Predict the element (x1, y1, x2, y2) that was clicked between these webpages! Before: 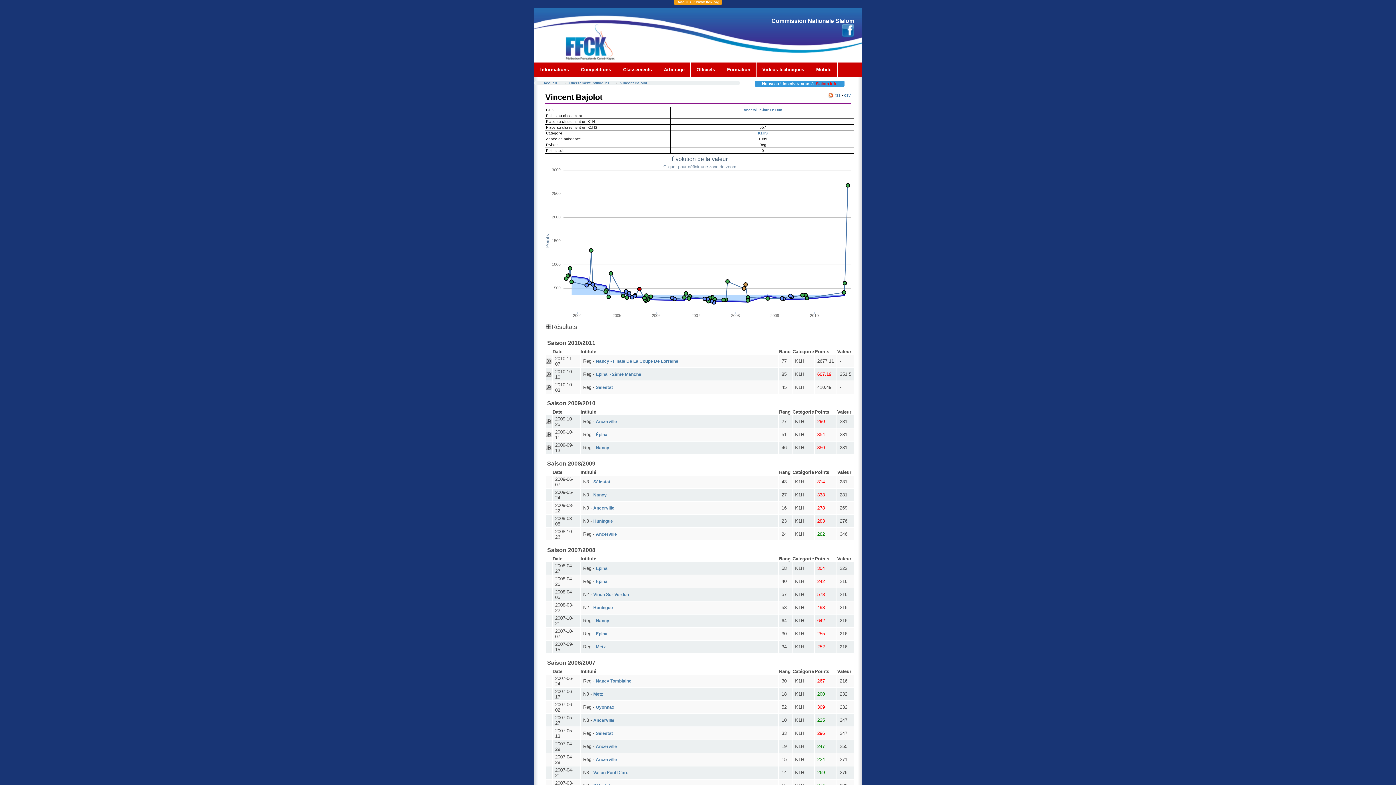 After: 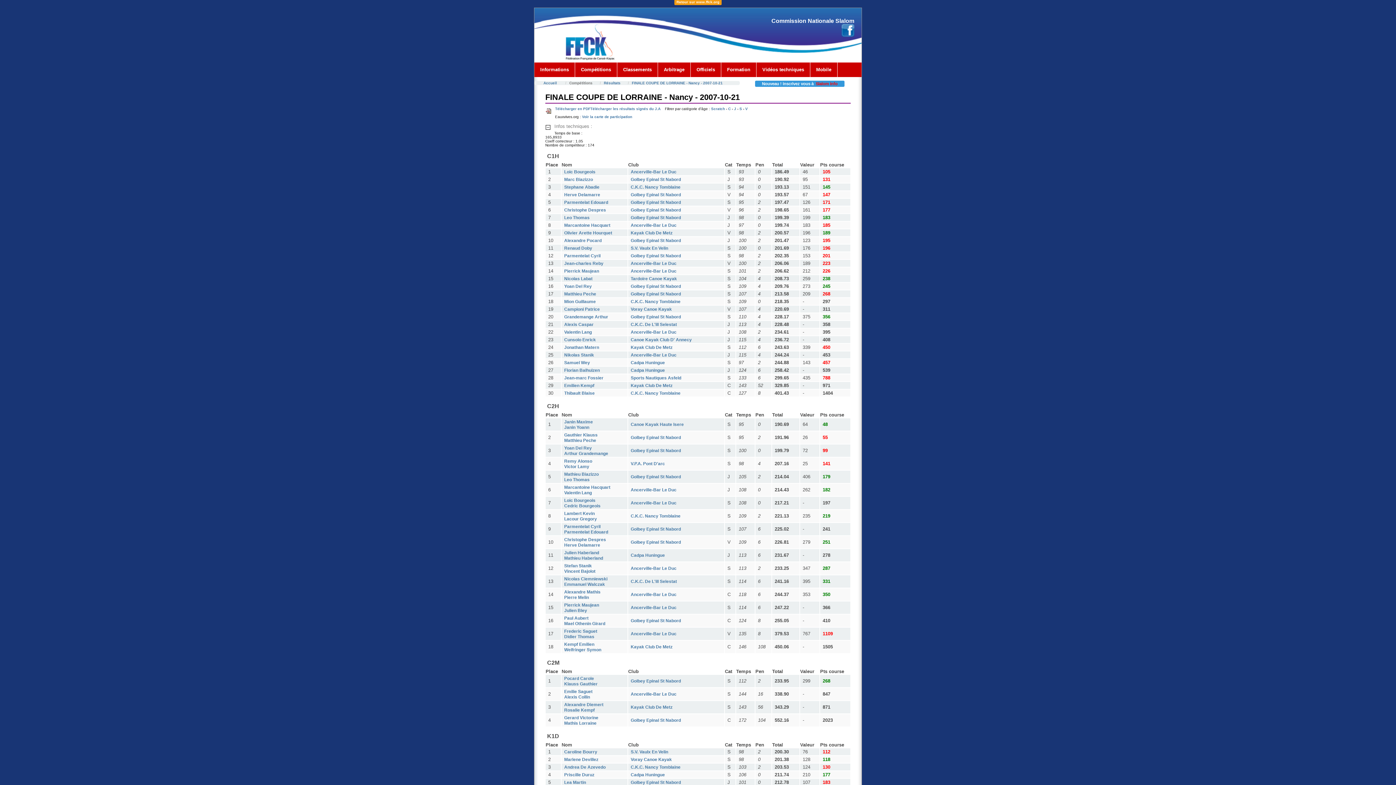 Action: label: Nancy bbox: (596, 618, 609, 623)